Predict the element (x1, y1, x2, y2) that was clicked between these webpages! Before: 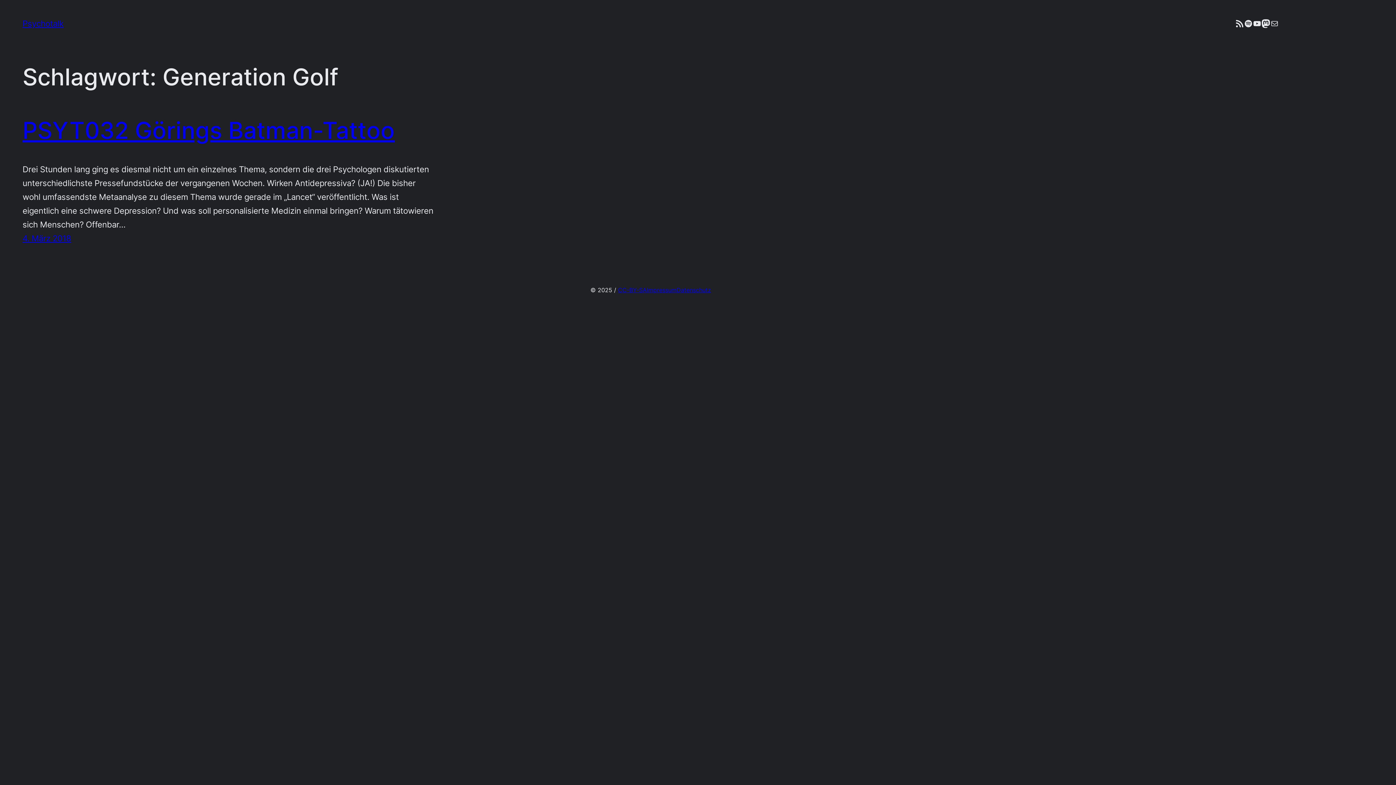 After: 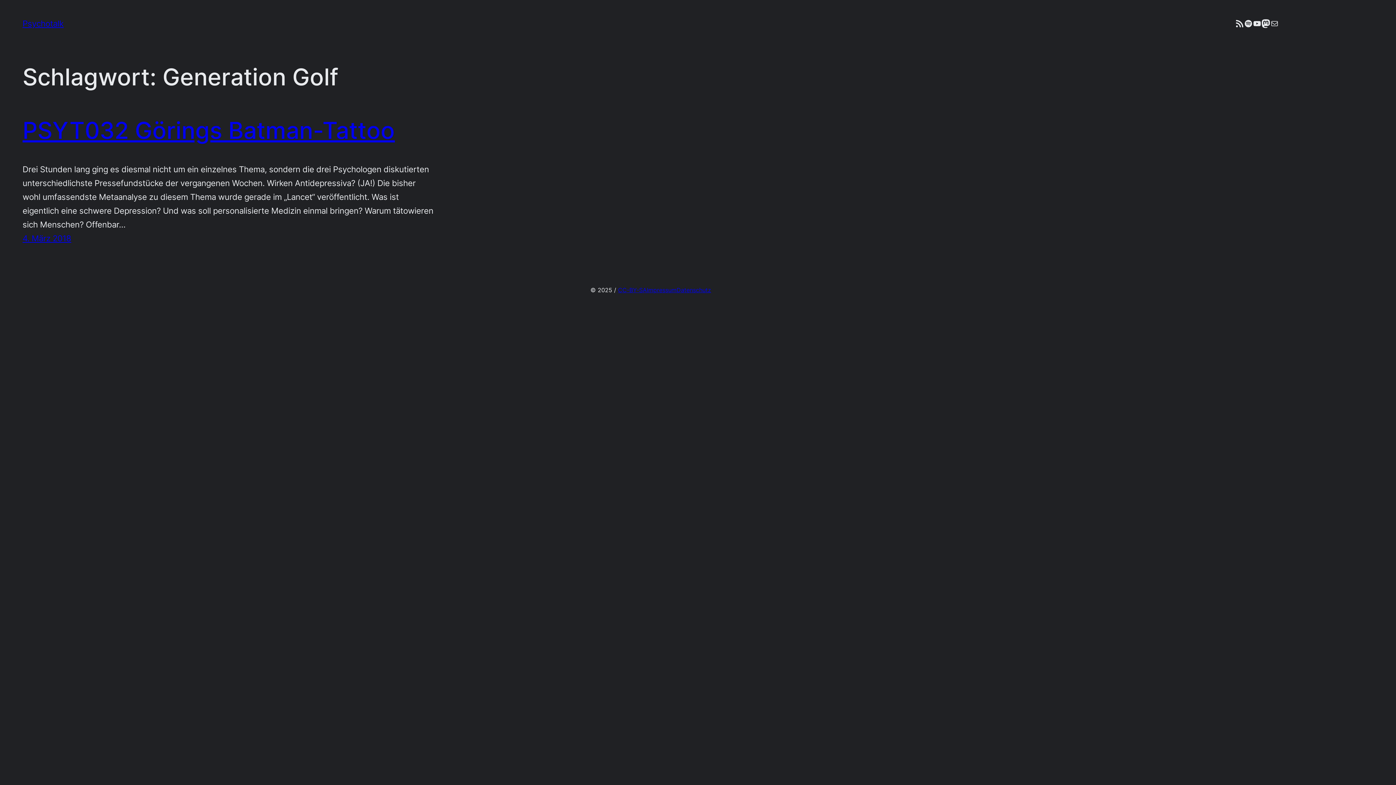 Action: label: CC-BY-SA bbox: (618, 286, 646, 293)